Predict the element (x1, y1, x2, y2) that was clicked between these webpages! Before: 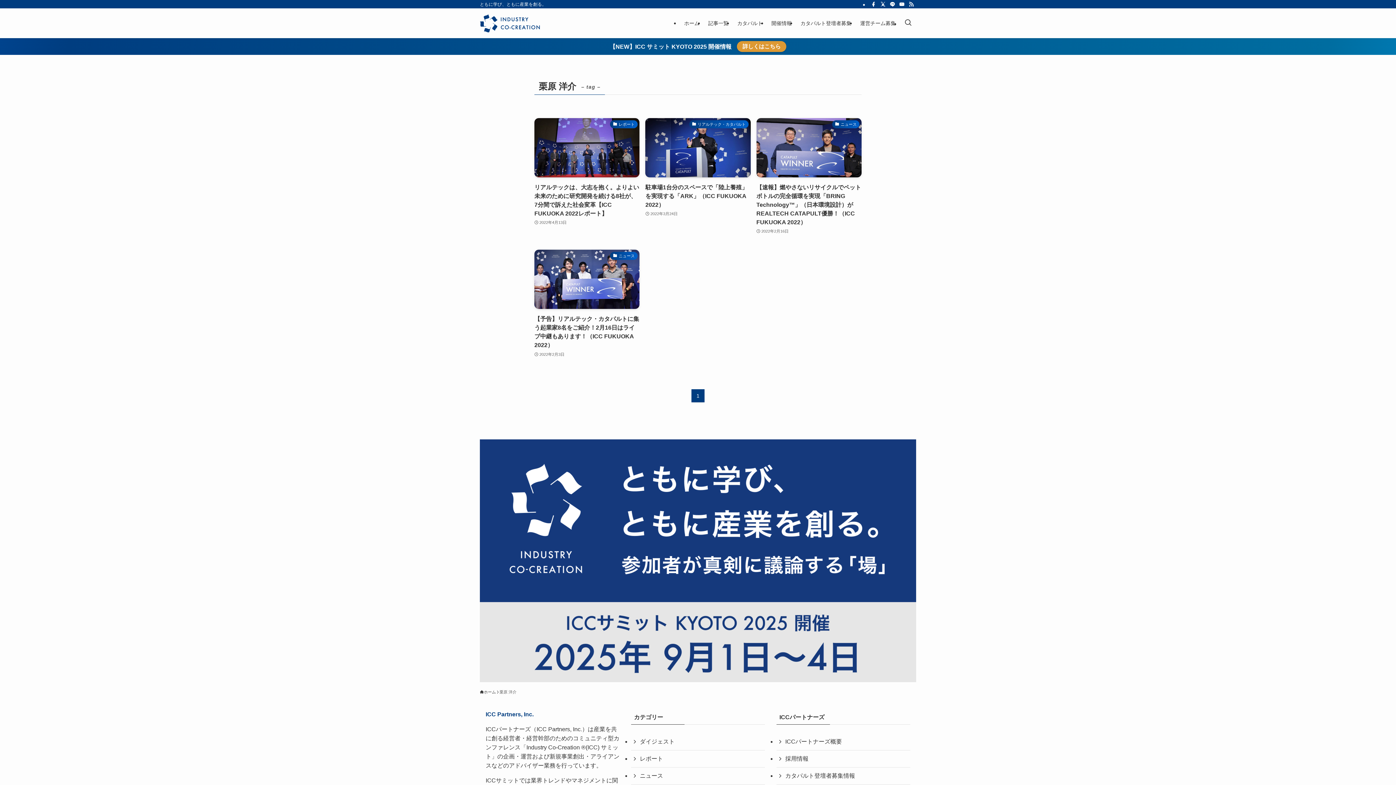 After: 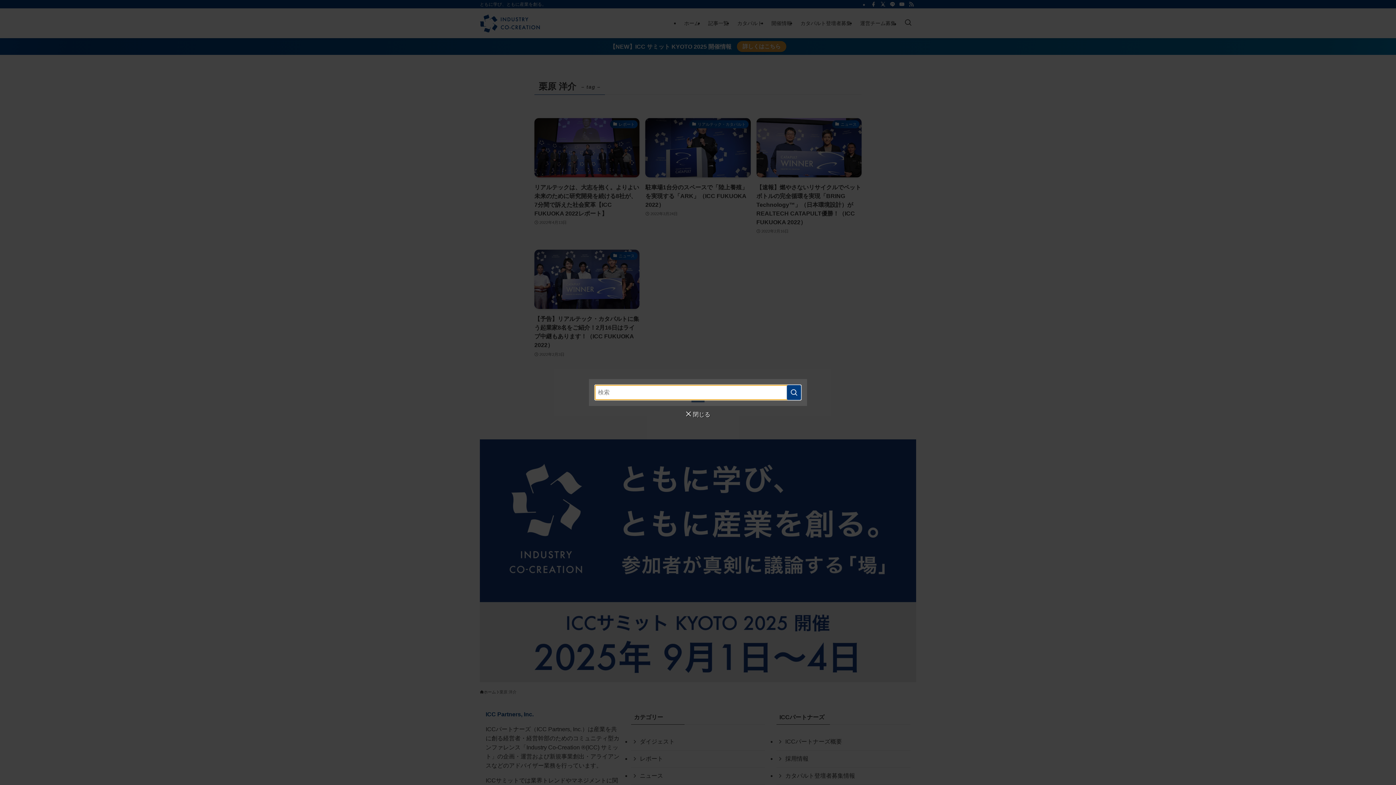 Action: bbox: (900, 8, 916, 38) label: 検索ボタン